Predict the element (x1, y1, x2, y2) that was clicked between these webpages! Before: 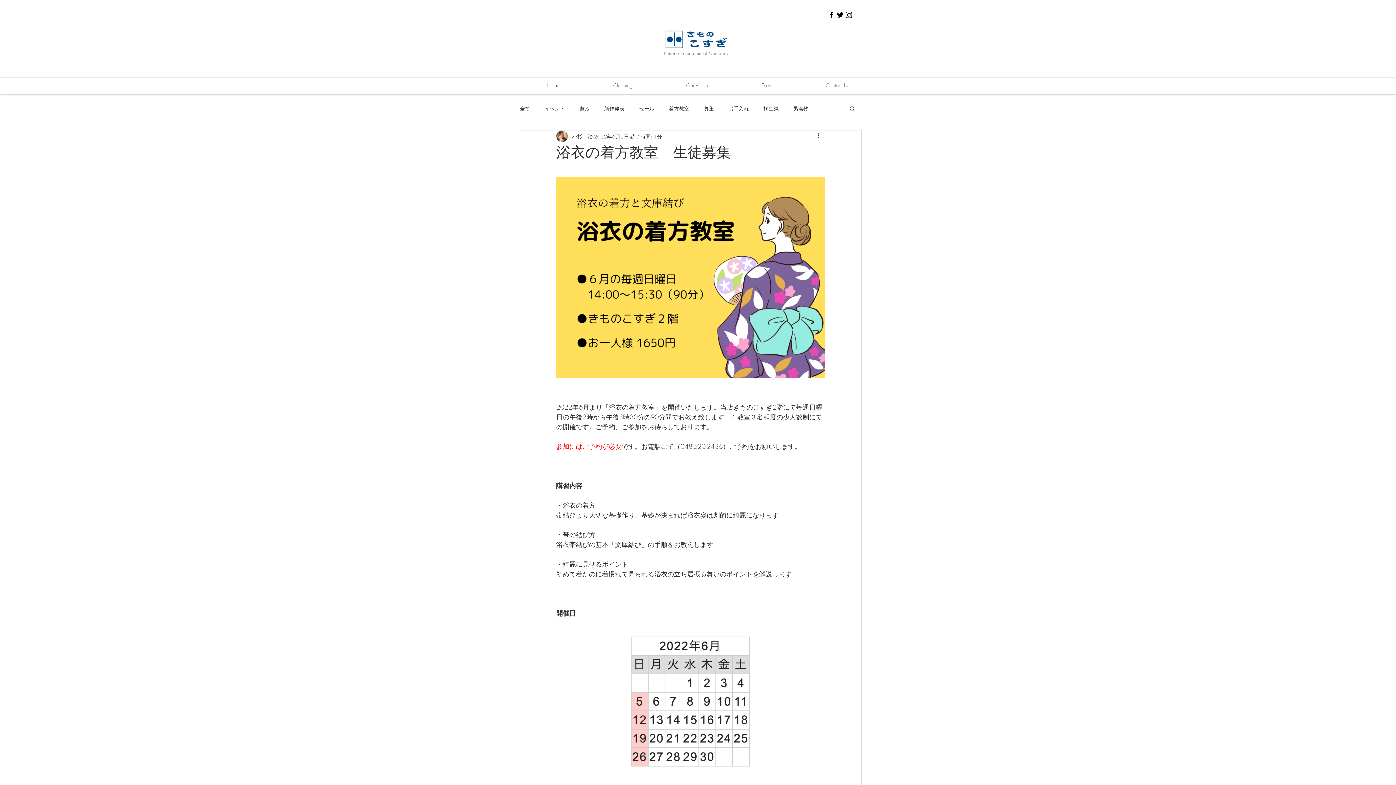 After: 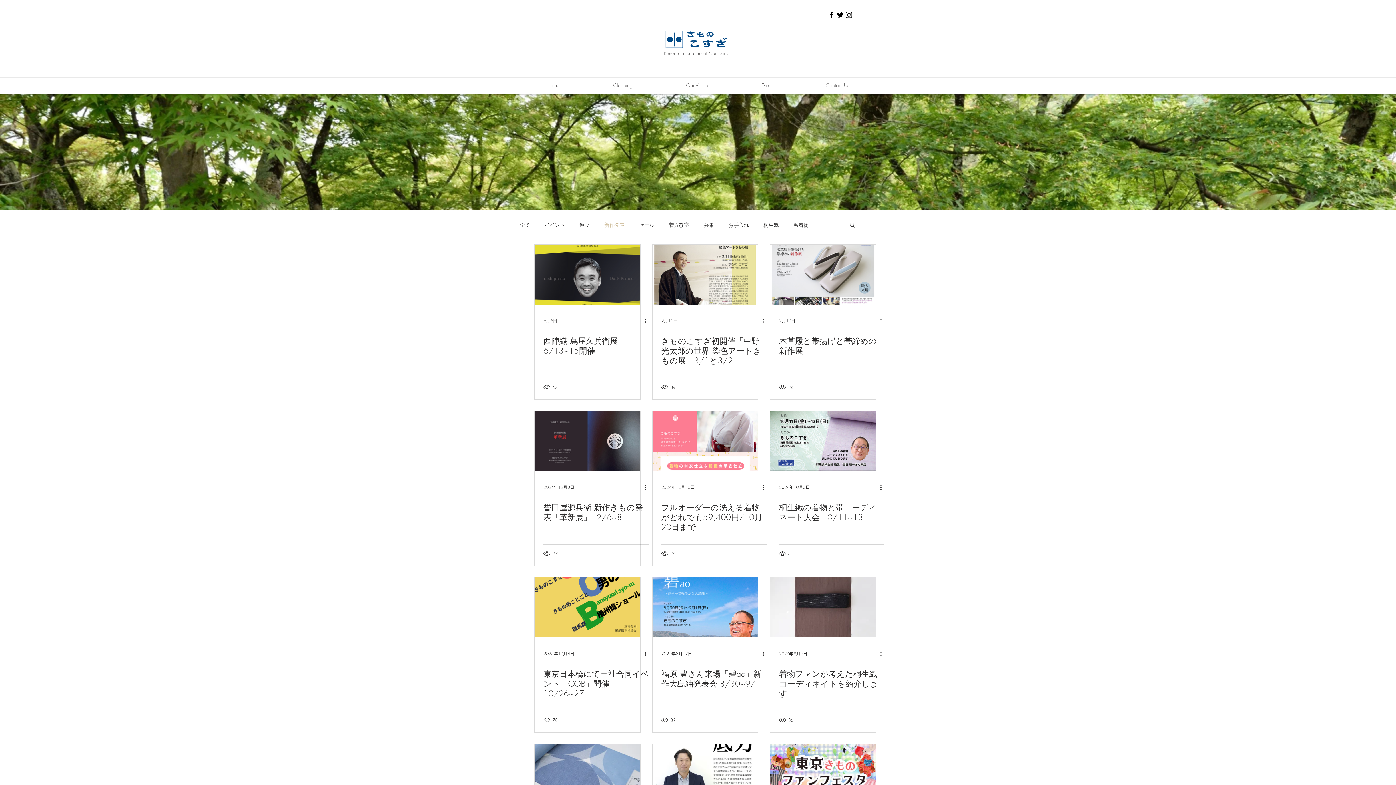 Action: label: 新作発表 bbox: (604, 104, 624, 111)